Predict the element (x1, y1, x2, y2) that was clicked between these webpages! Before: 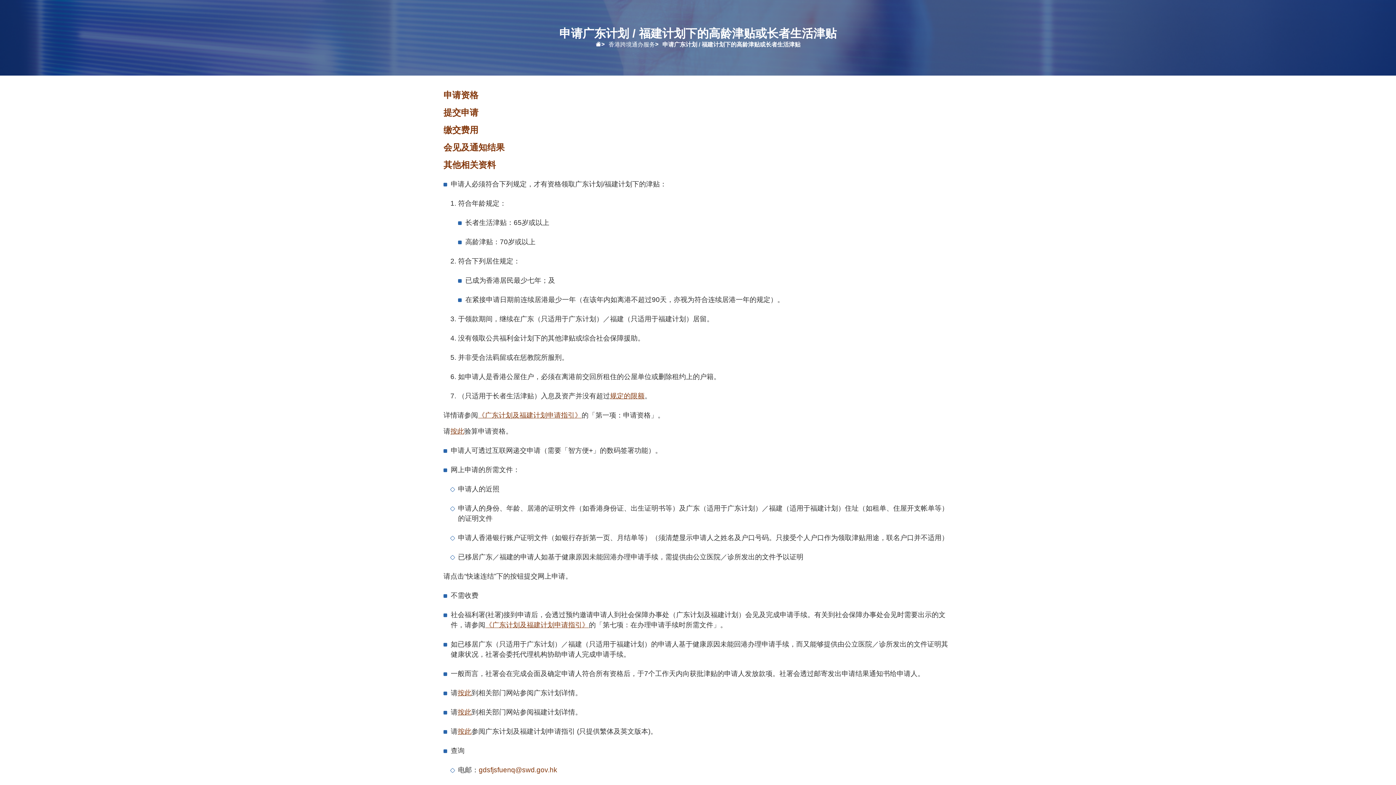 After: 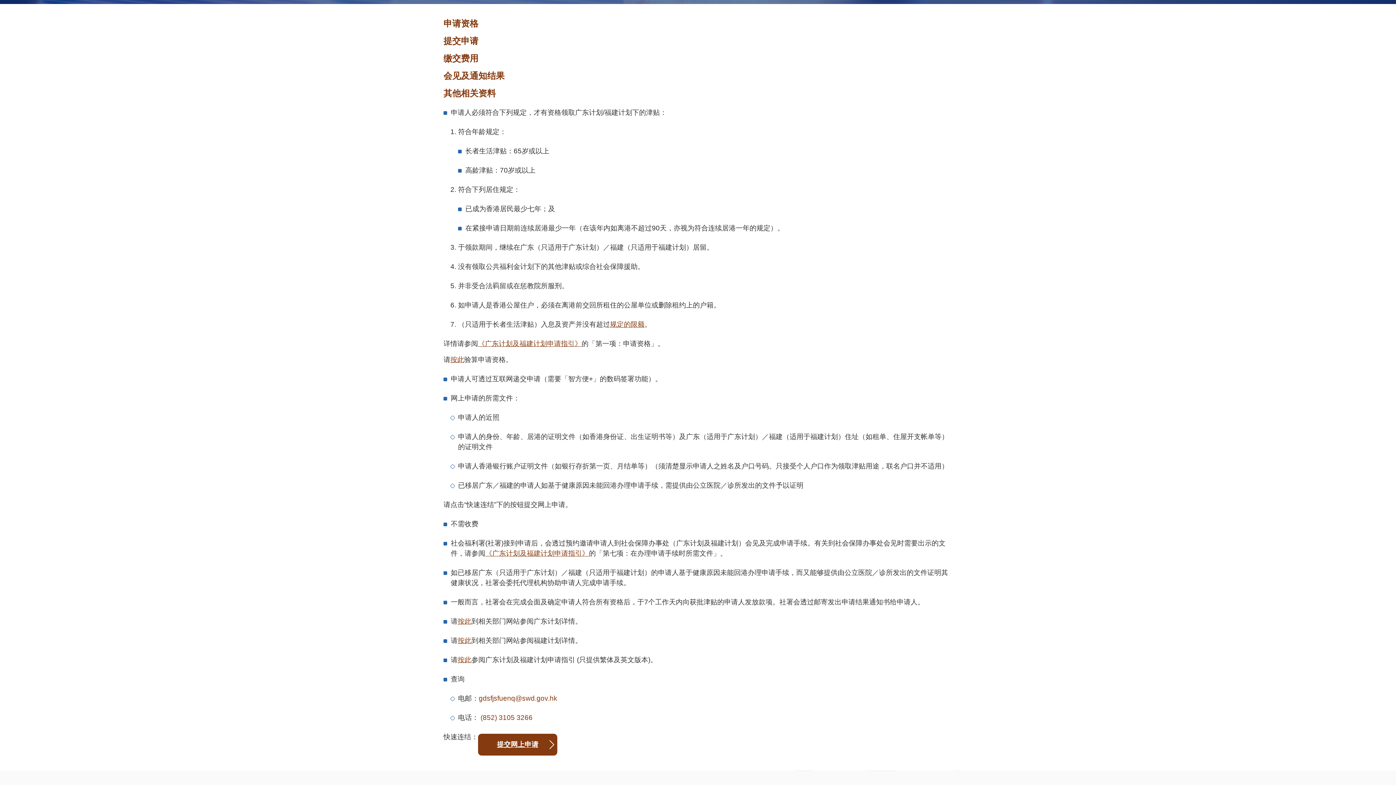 Action: bbox: (443, 90, 478, 100) label: 申请资格